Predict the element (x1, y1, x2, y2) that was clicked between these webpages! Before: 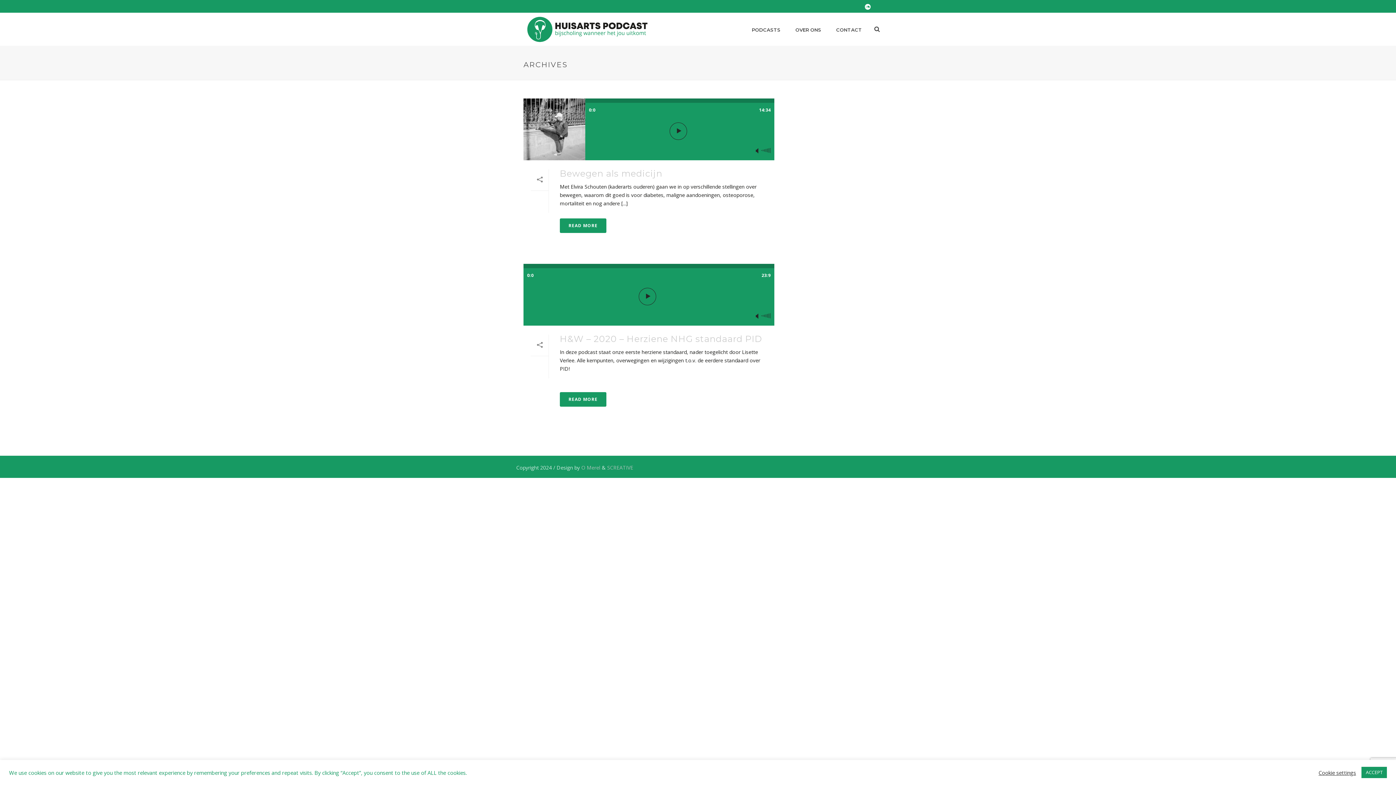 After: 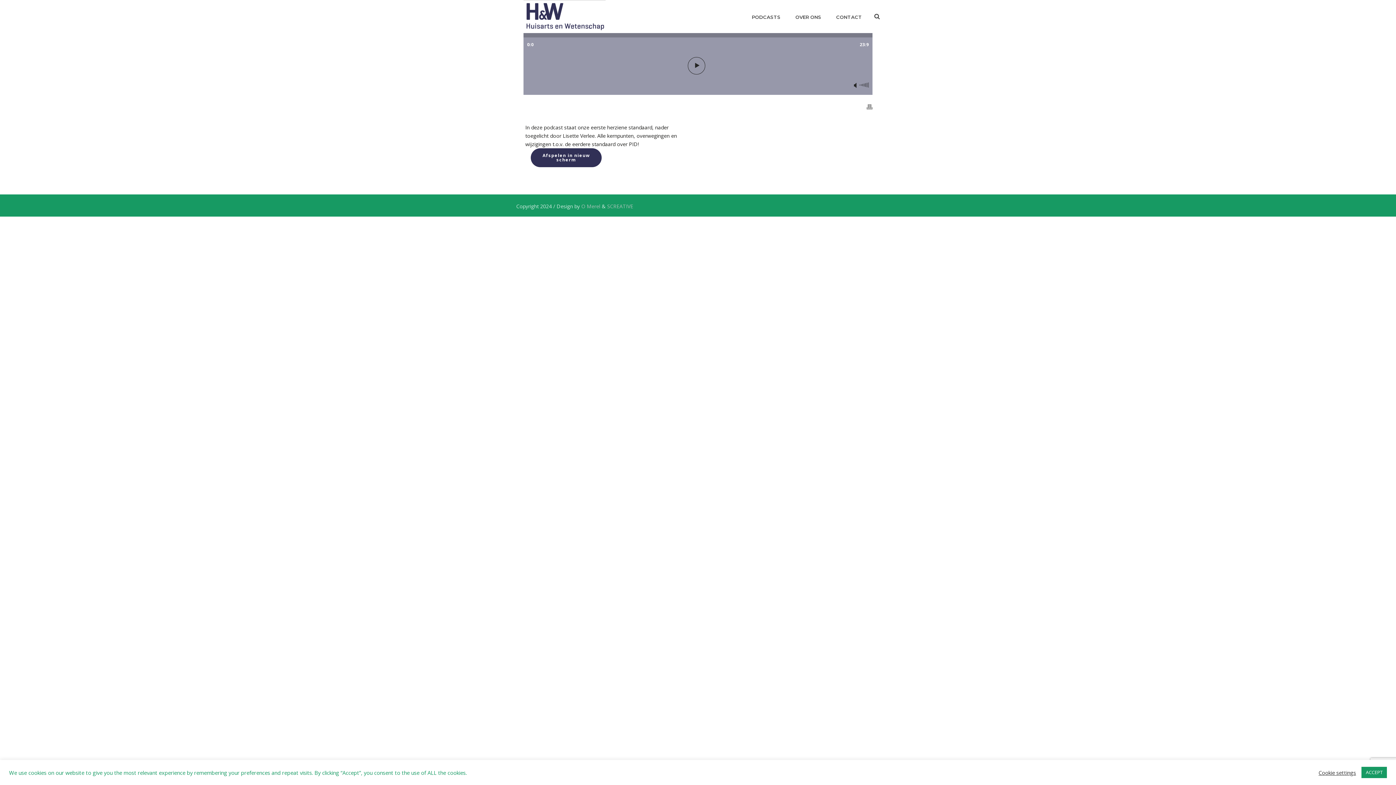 Action: bbox: (560, 333, 762, 344) label: H&W – 2020 – Herziene NHG standaard PID